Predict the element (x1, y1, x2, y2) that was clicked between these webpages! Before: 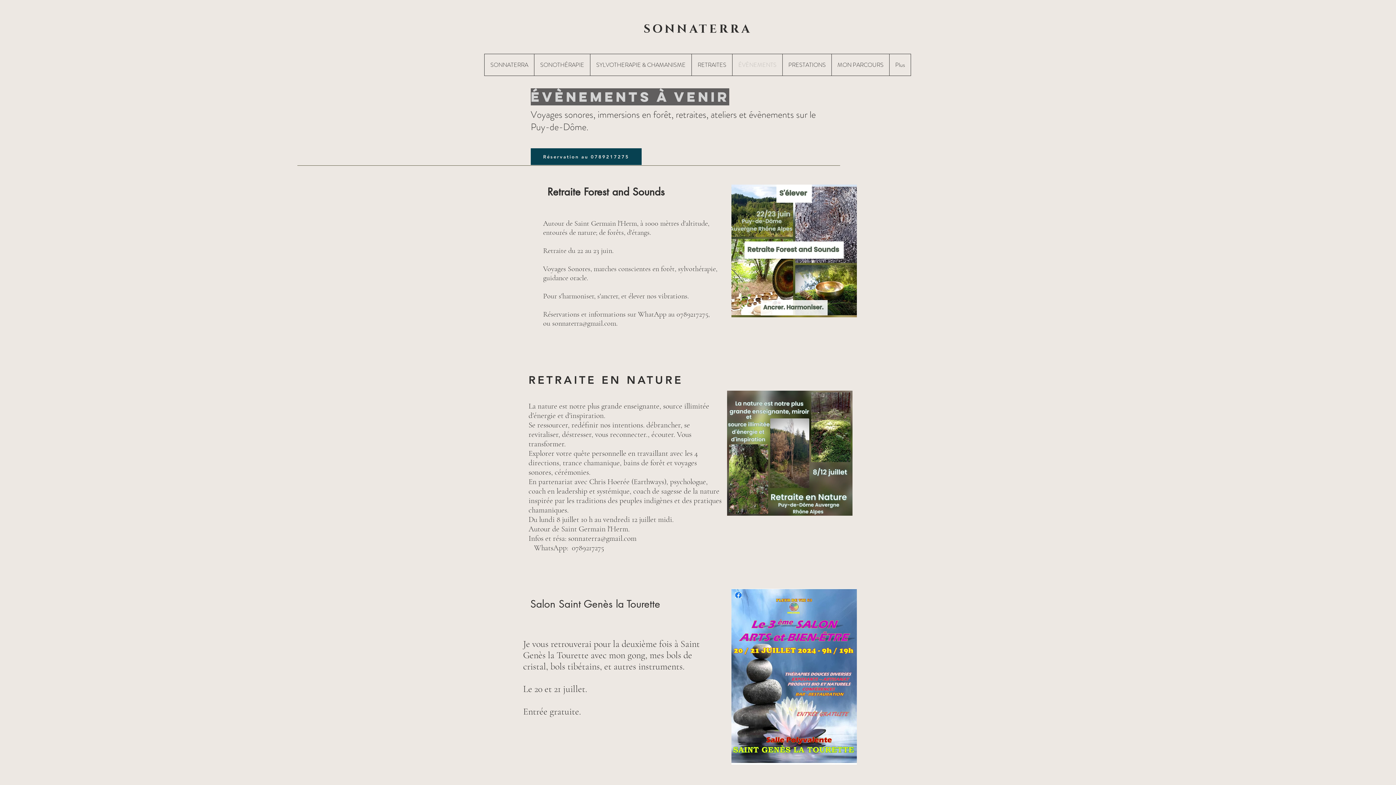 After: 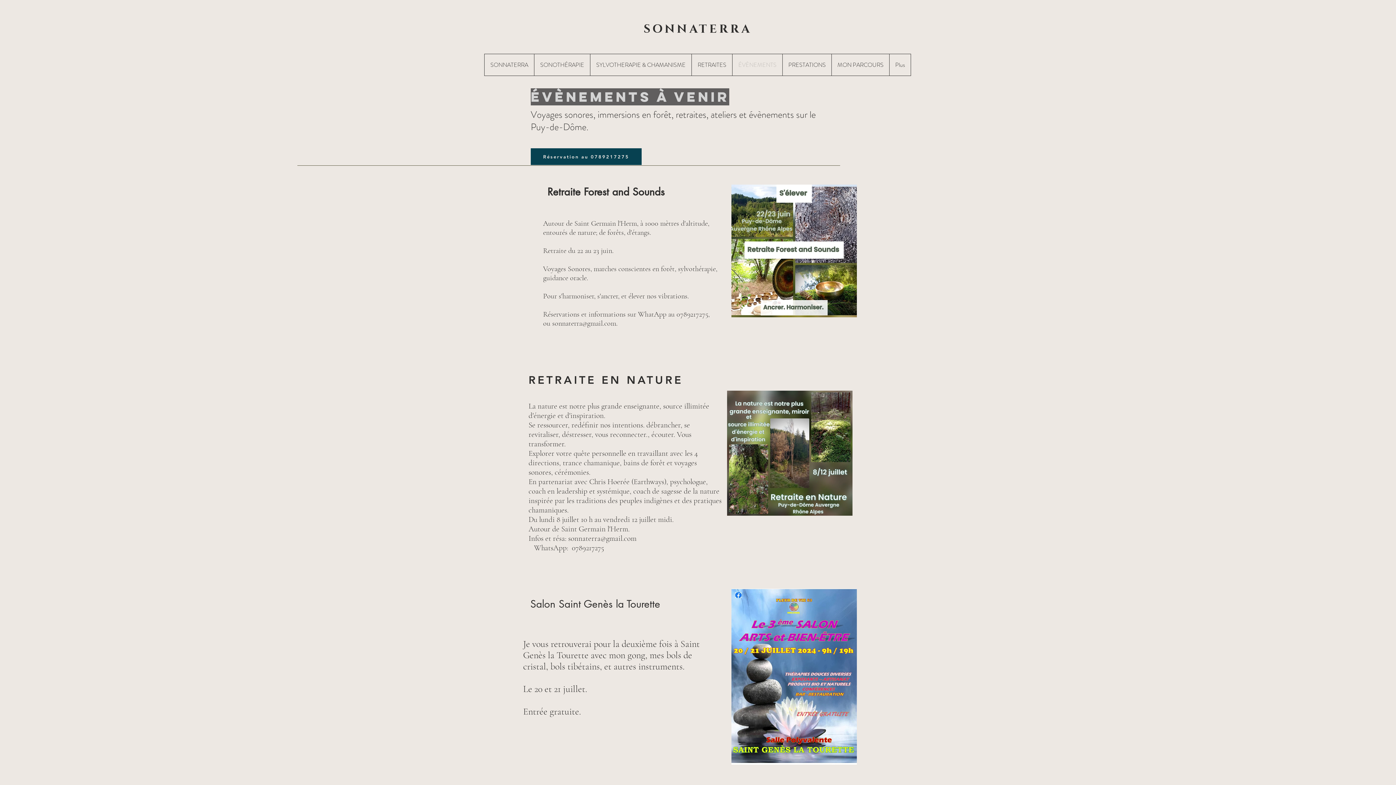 Action: bbox: (568, 534, 636, 543) label: sonnaterra@gmail.com